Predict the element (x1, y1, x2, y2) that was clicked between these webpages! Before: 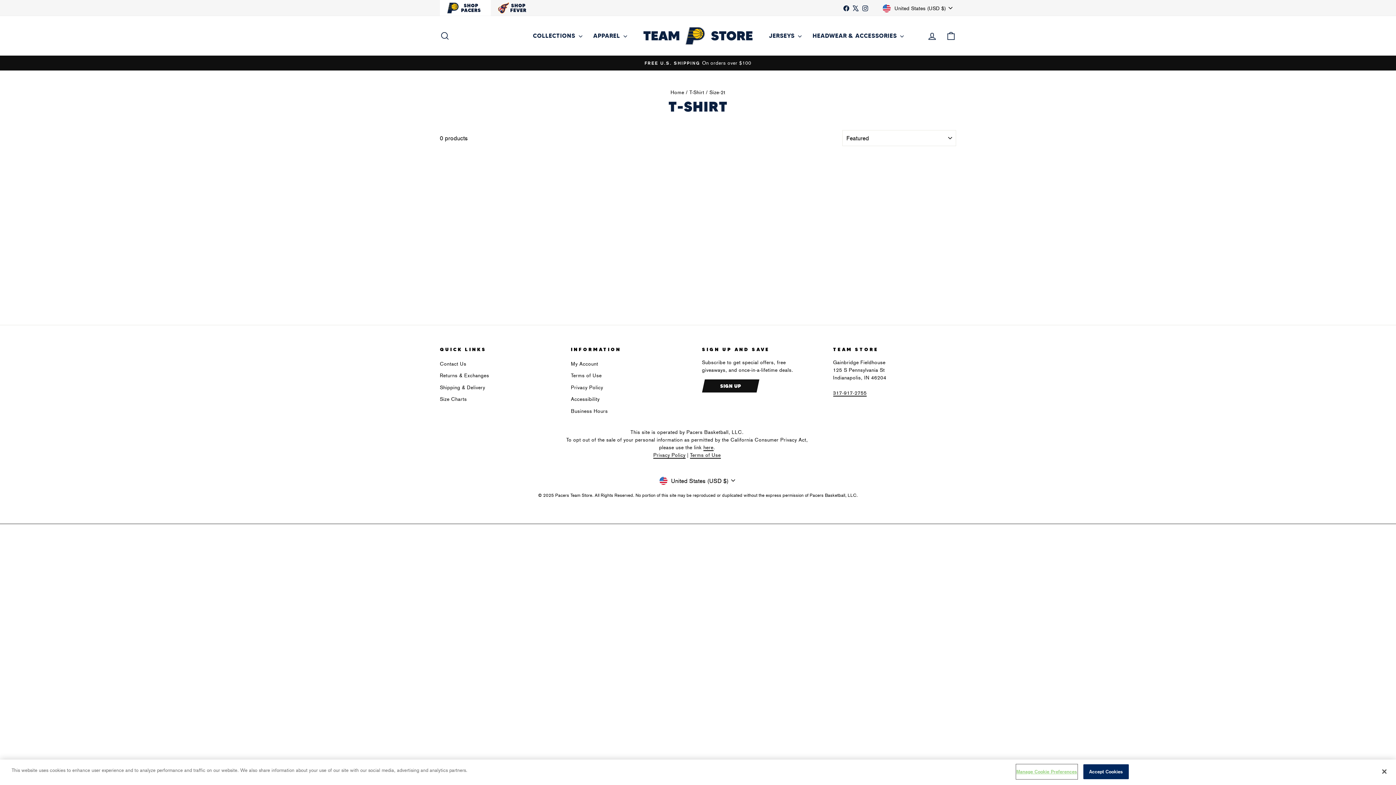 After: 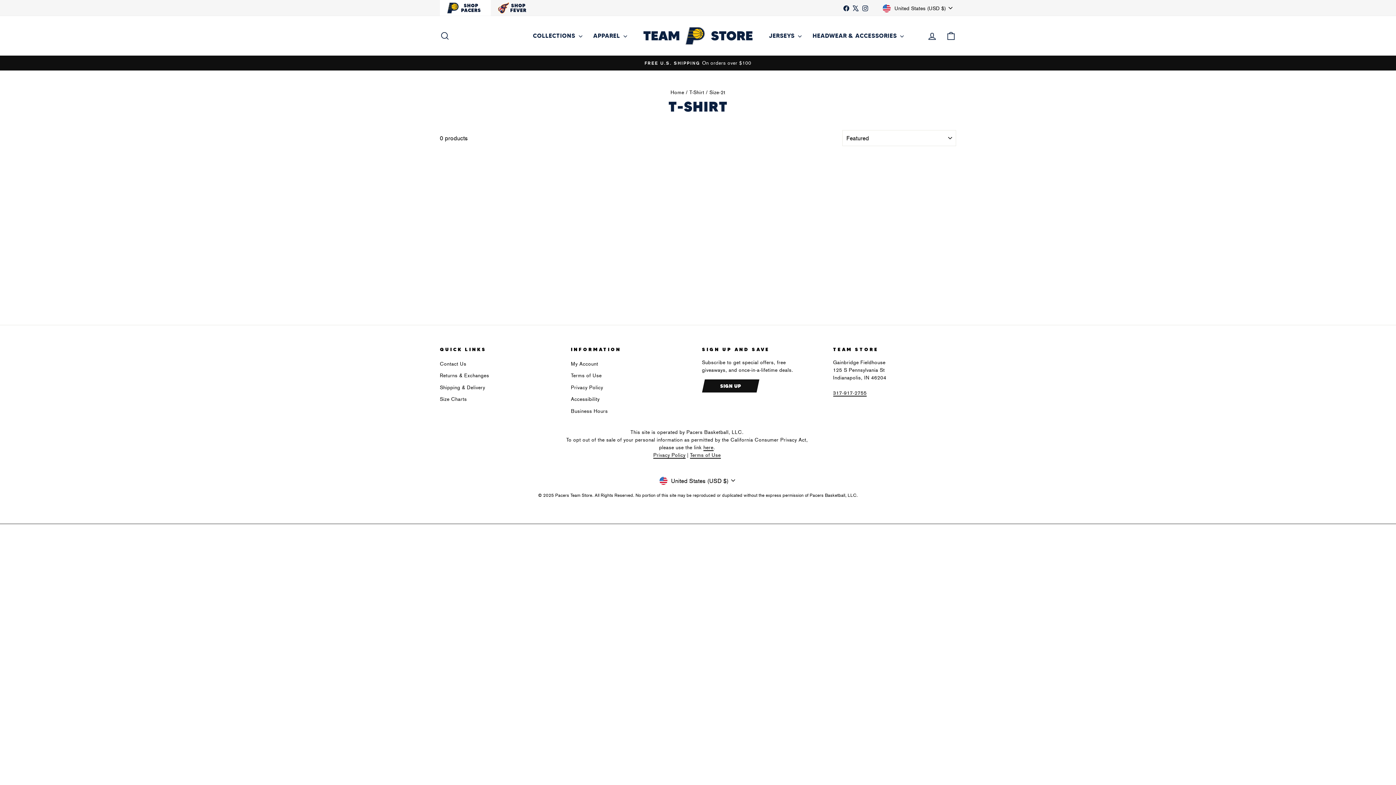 Action: bbox: (1376, 764, 1392, 780) label: Close